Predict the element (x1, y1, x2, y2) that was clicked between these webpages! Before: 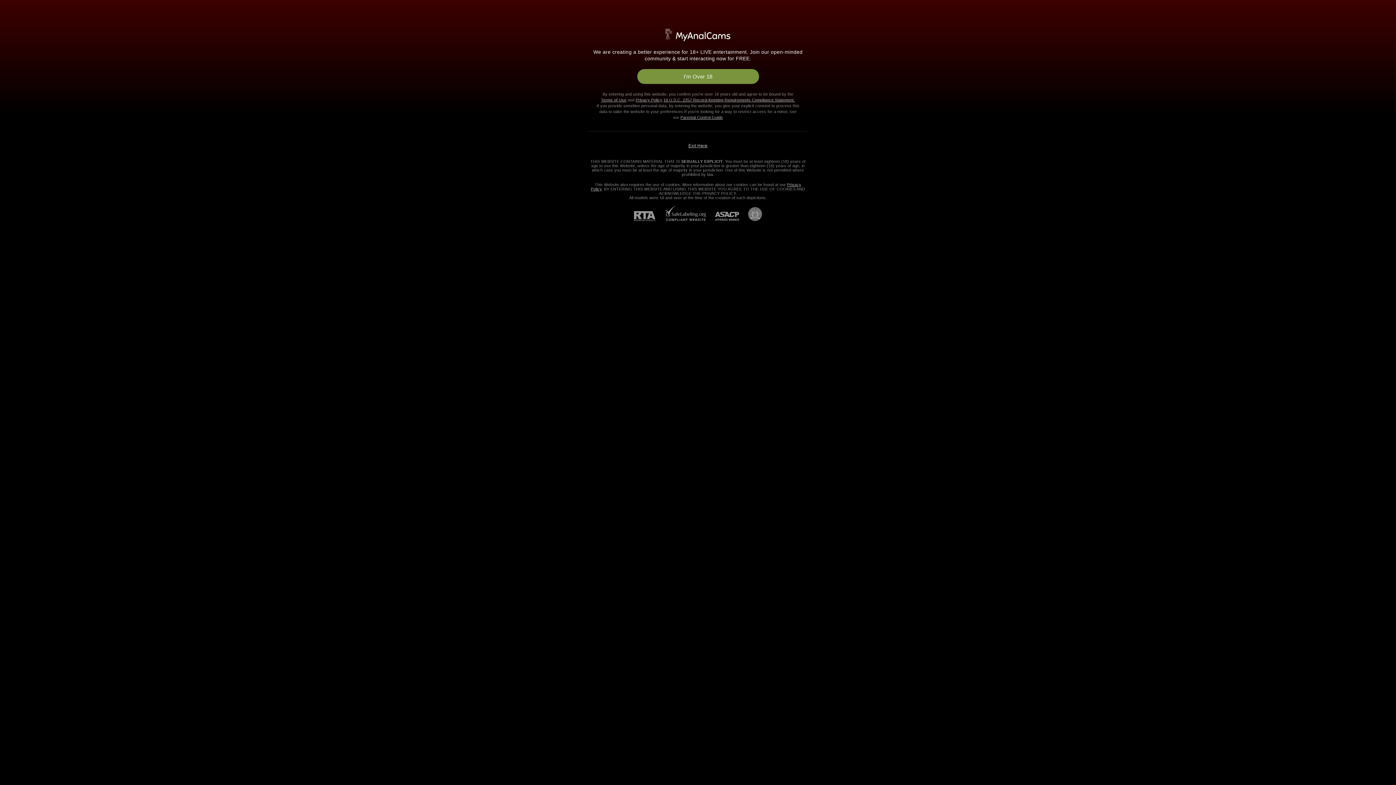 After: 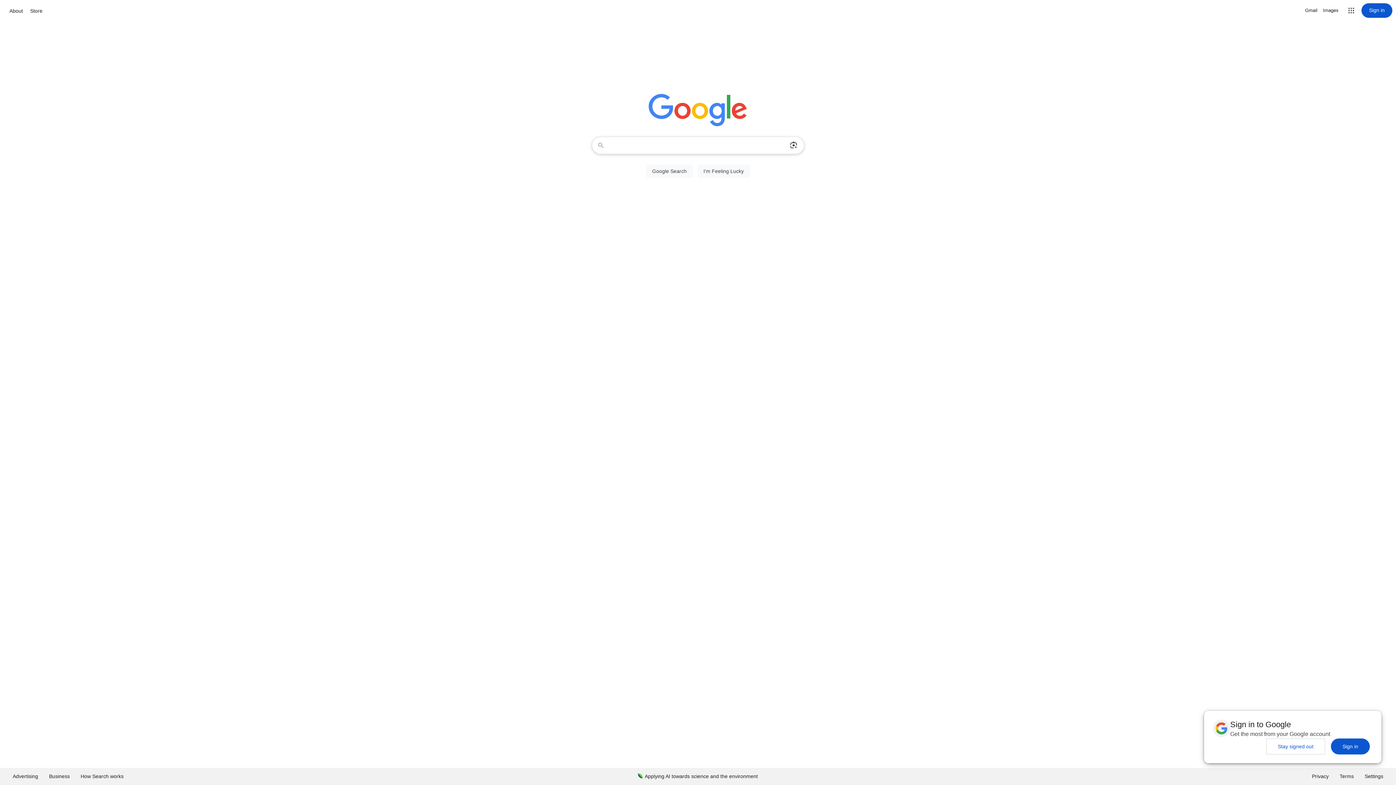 Action: bbox: (688, 143, 707, 148) label: Exit Here